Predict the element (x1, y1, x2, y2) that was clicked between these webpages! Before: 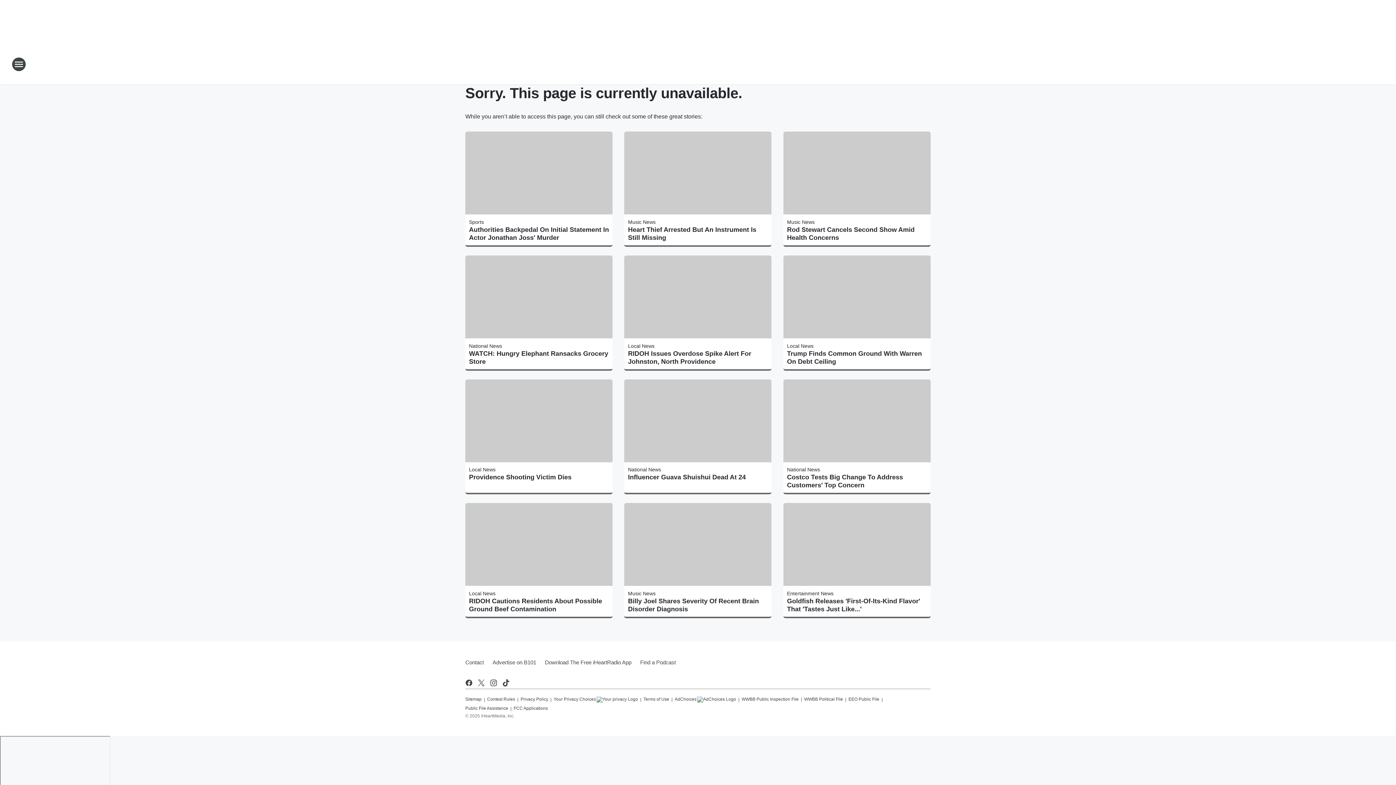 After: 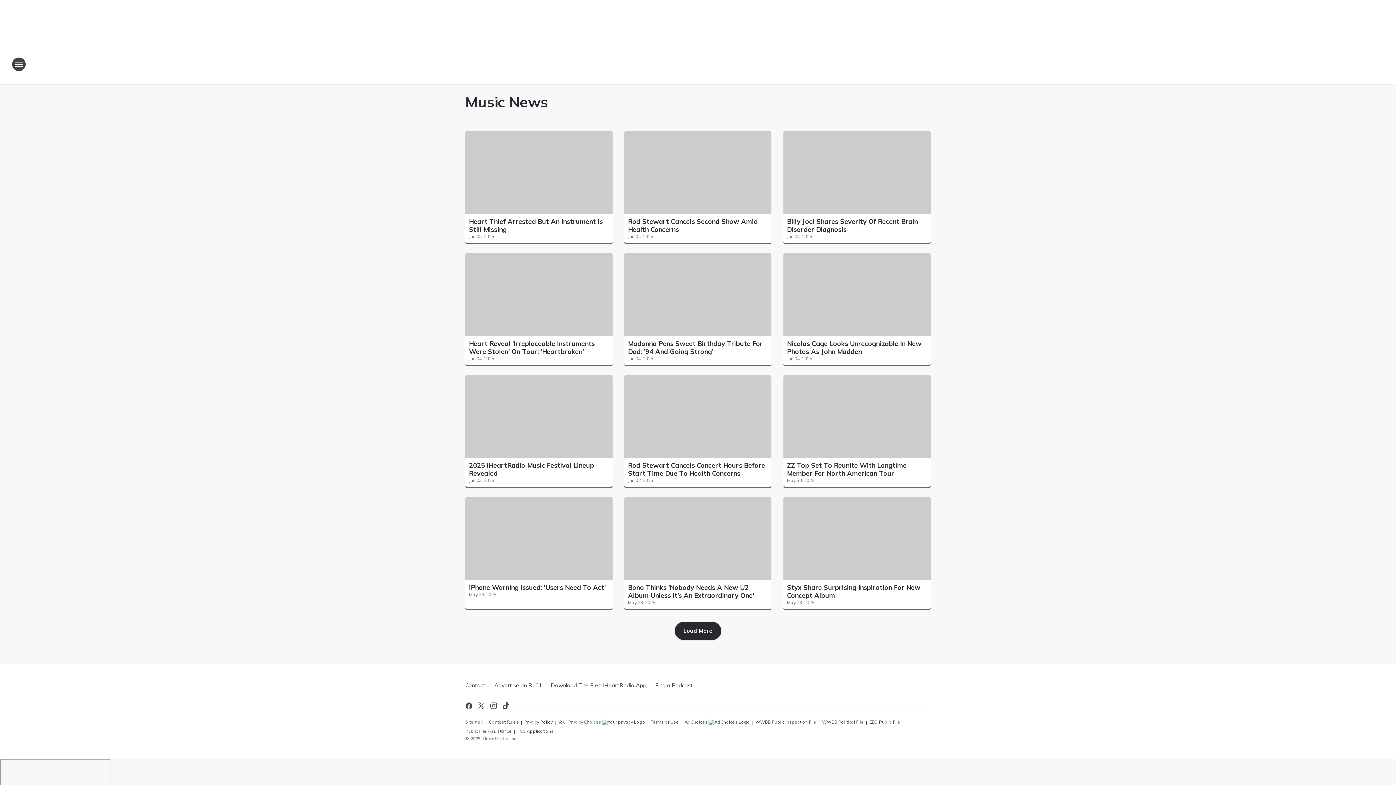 Action: bbox: (787, 219, 814, 225) label: Music News